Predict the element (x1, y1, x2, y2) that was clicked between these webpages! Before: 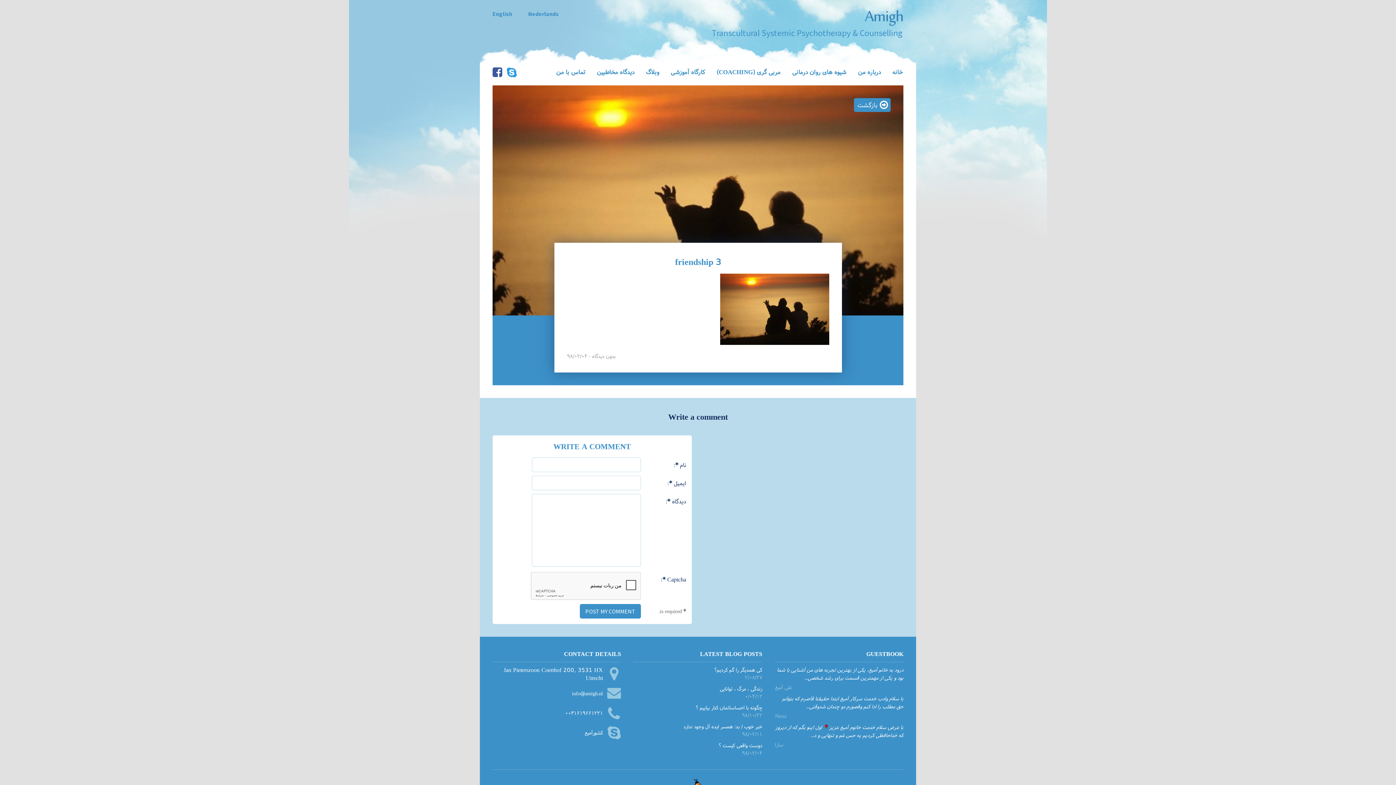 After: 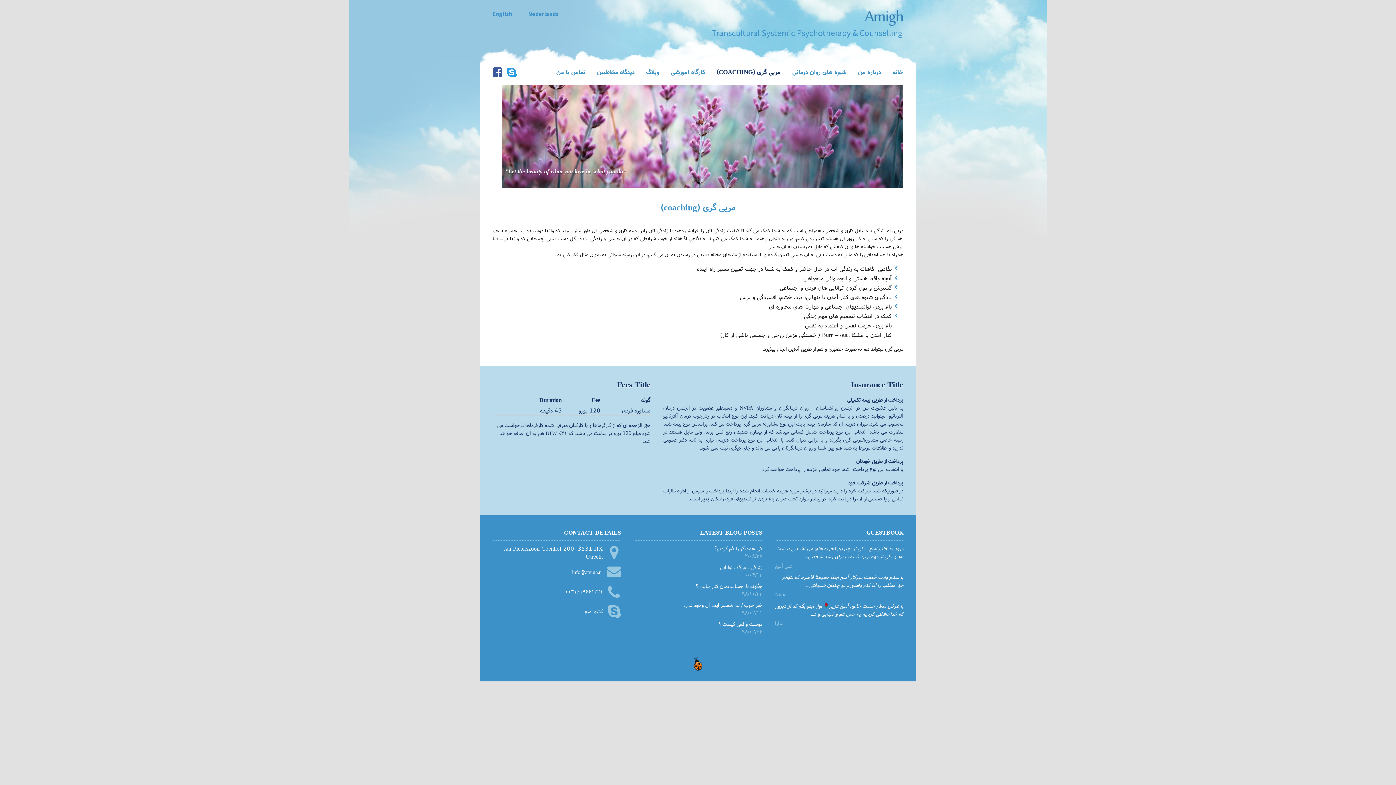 Action: bbox: (716, 63, 780, 80) label: مربی گری (COACHING)